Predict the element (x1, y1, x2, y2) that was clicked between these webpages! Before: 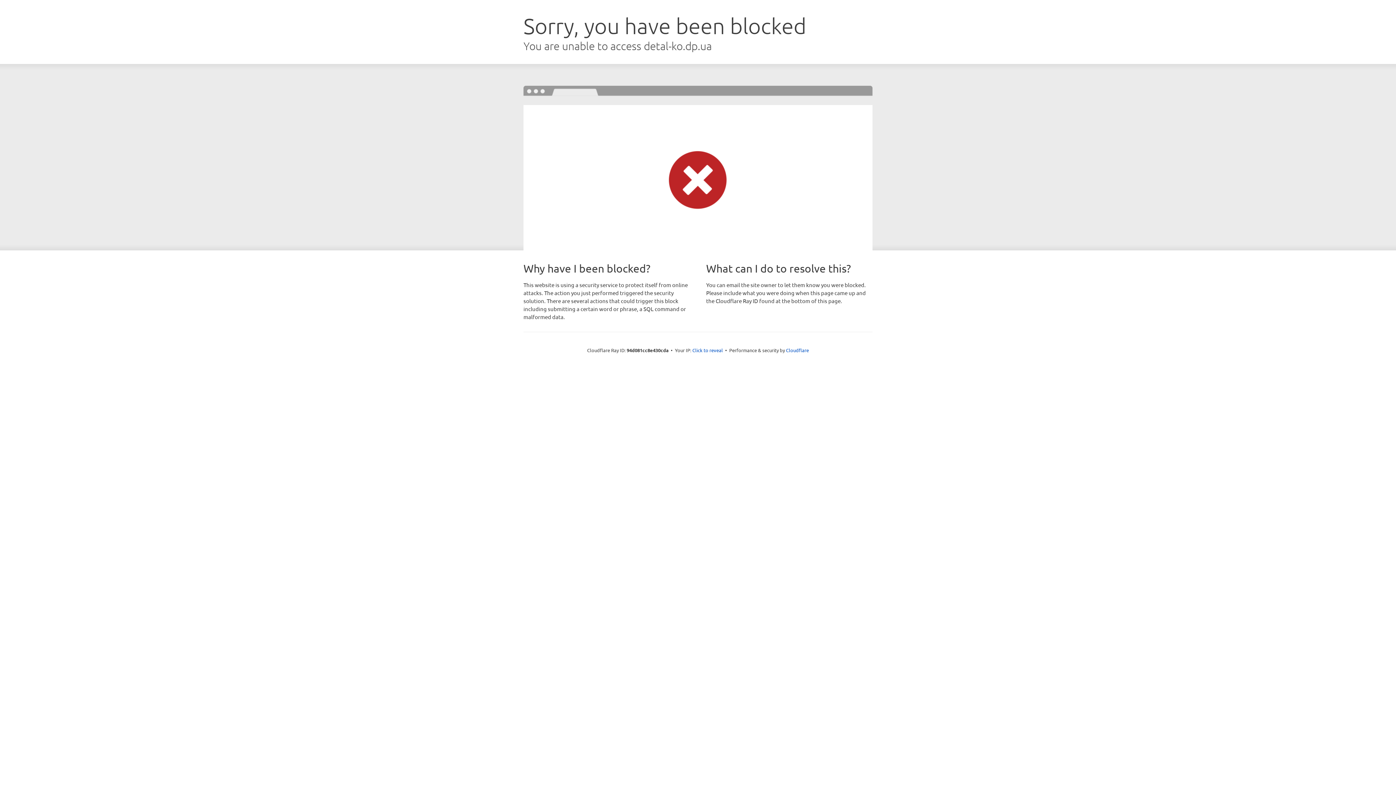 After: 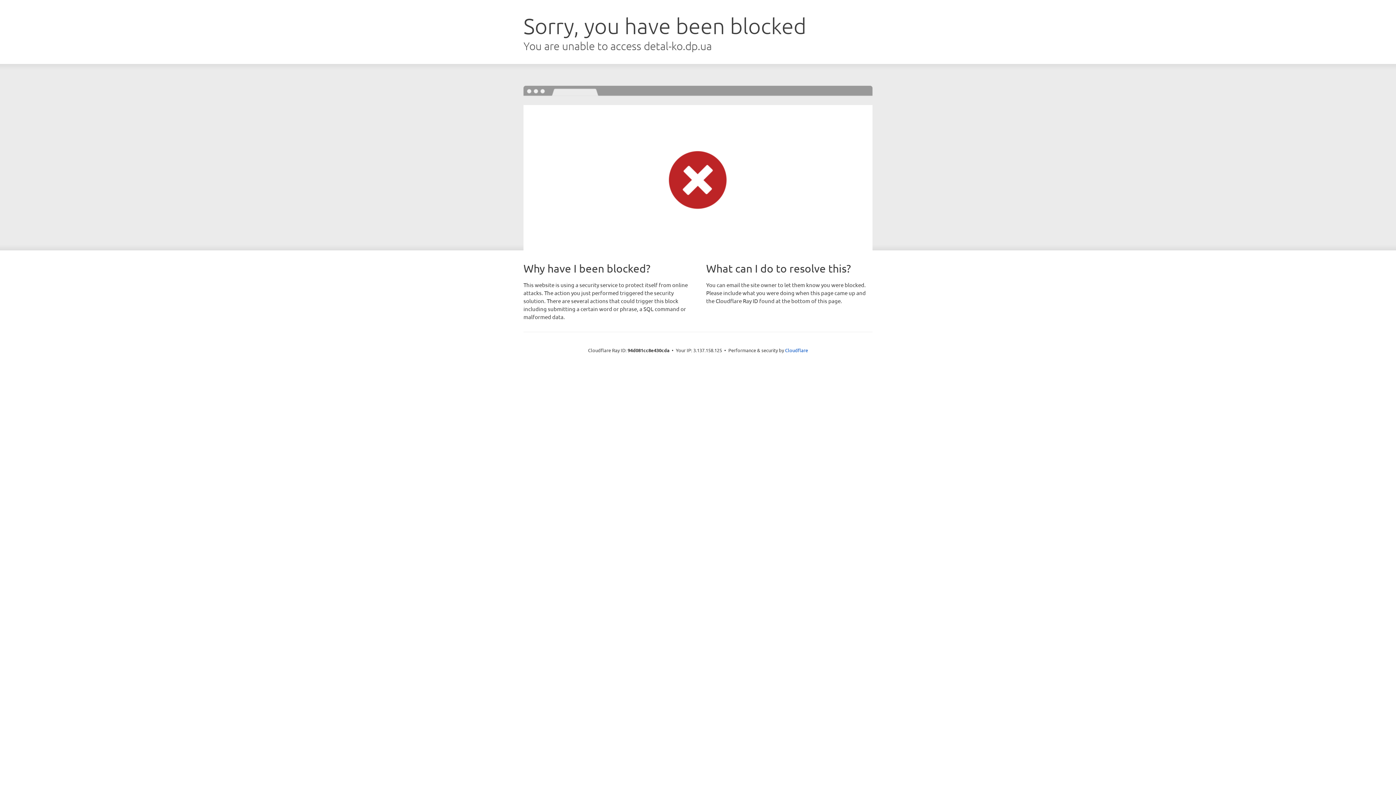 Action: bbox: (692, 346, 723, 353) label: Click to reveal